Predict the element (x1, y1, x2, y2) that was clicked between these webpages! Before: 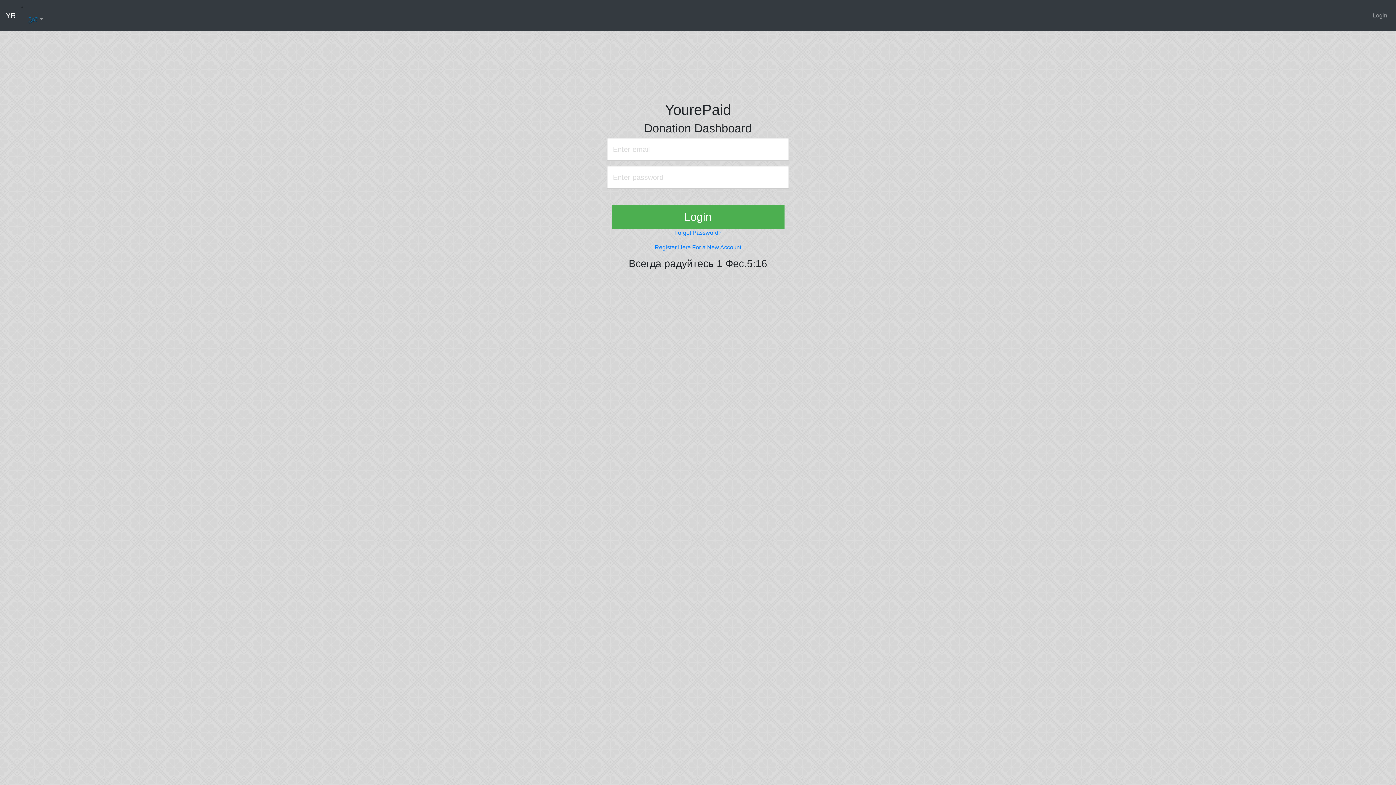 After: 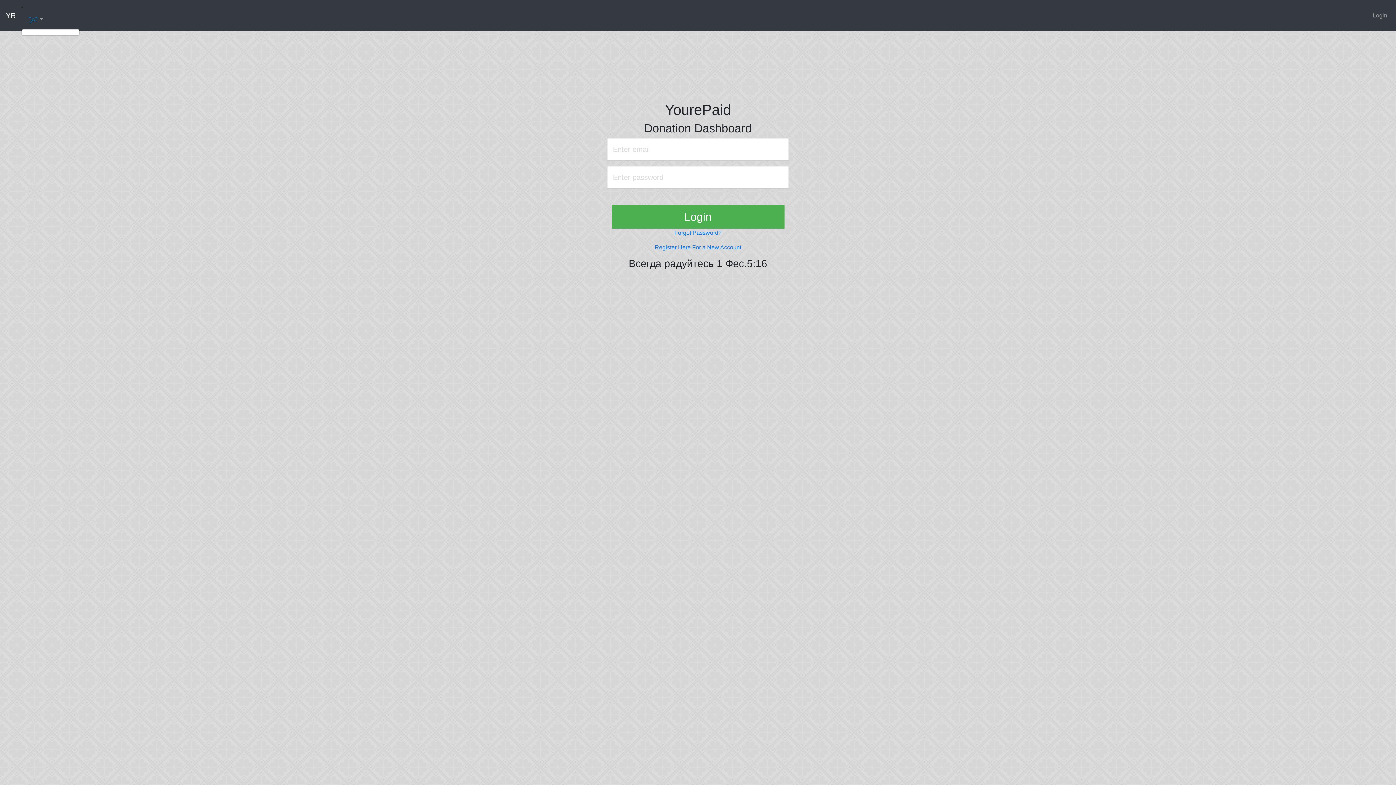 Action: bbox: (21, 11, 48, 28)